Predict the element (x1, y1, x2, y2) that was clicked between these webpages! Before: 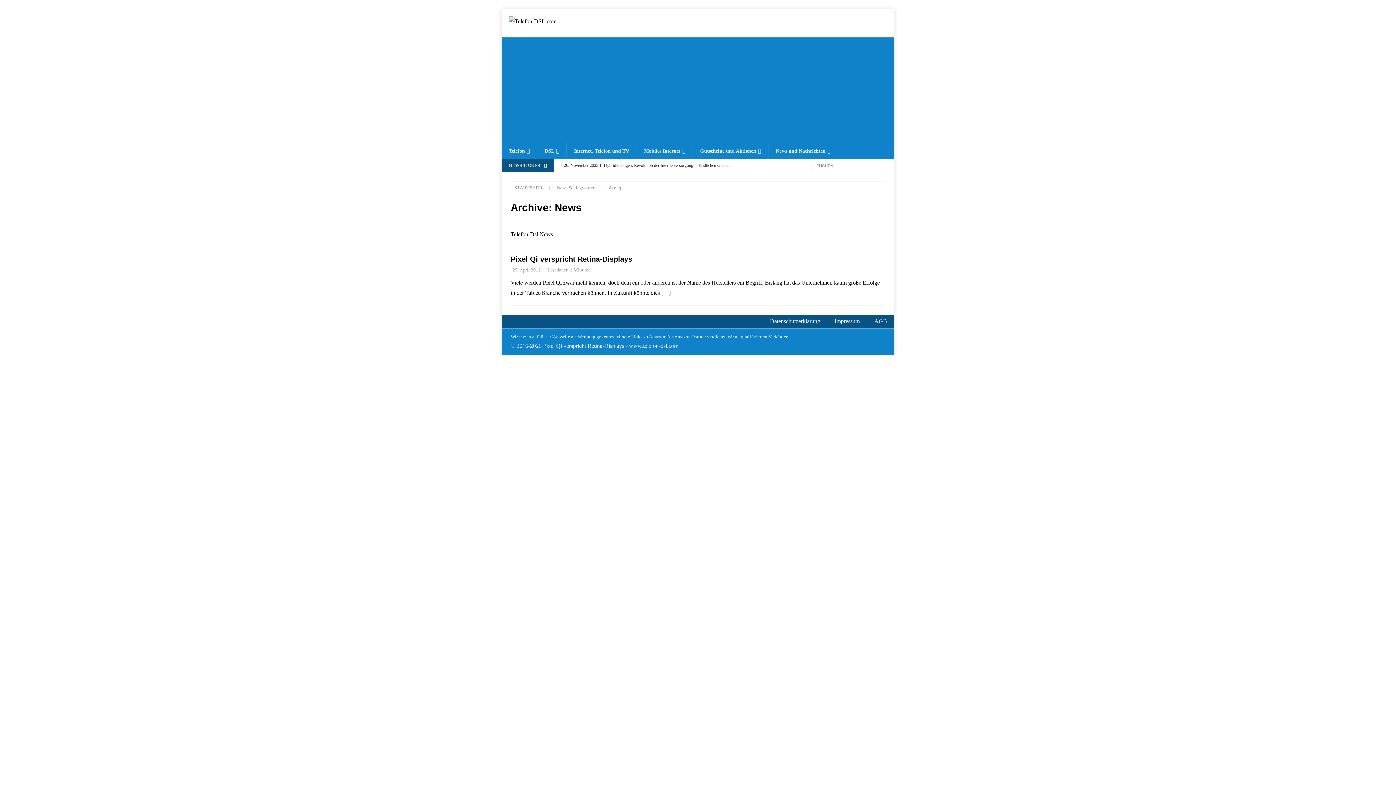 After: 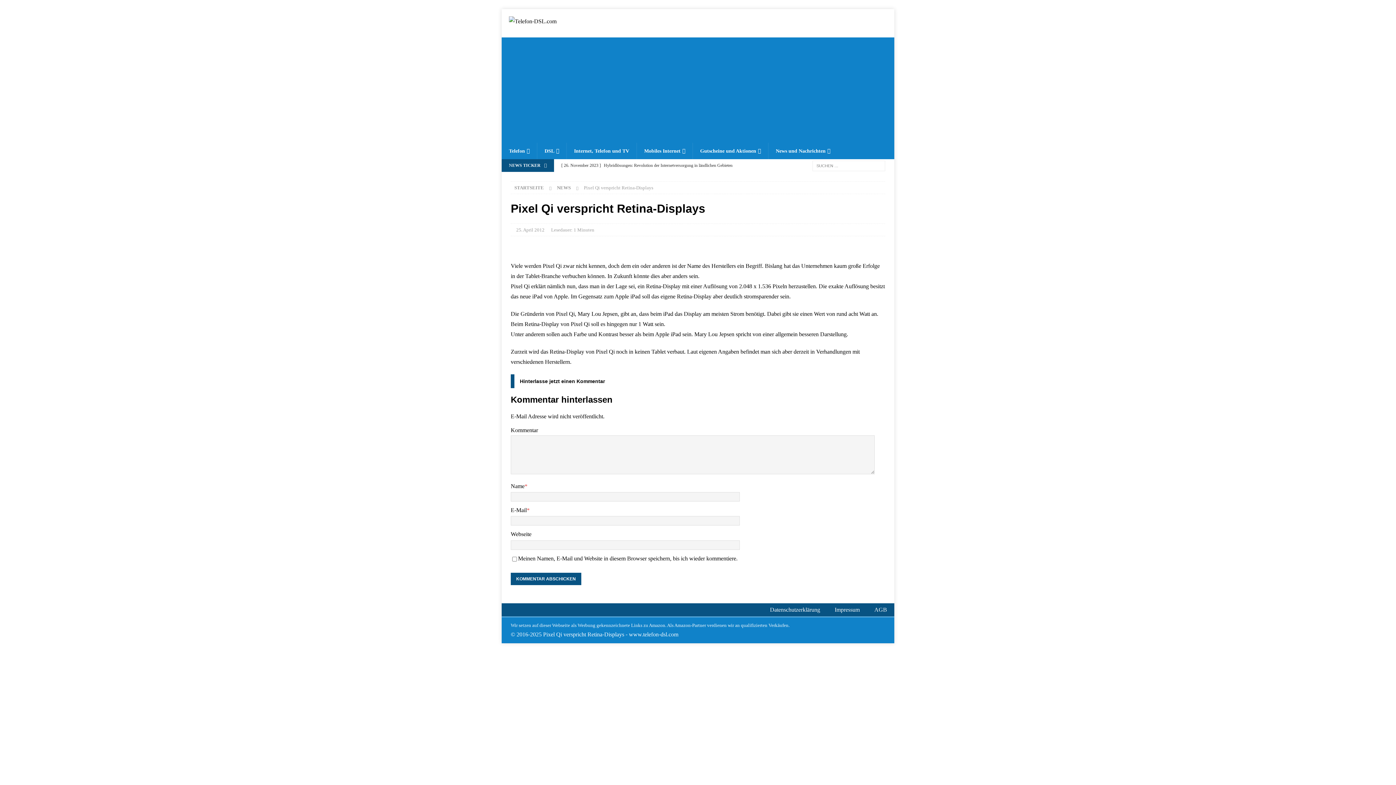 Action: label: Pixel Qi verspricht Retina-Displays bbox: (510, 255, 632, 263)